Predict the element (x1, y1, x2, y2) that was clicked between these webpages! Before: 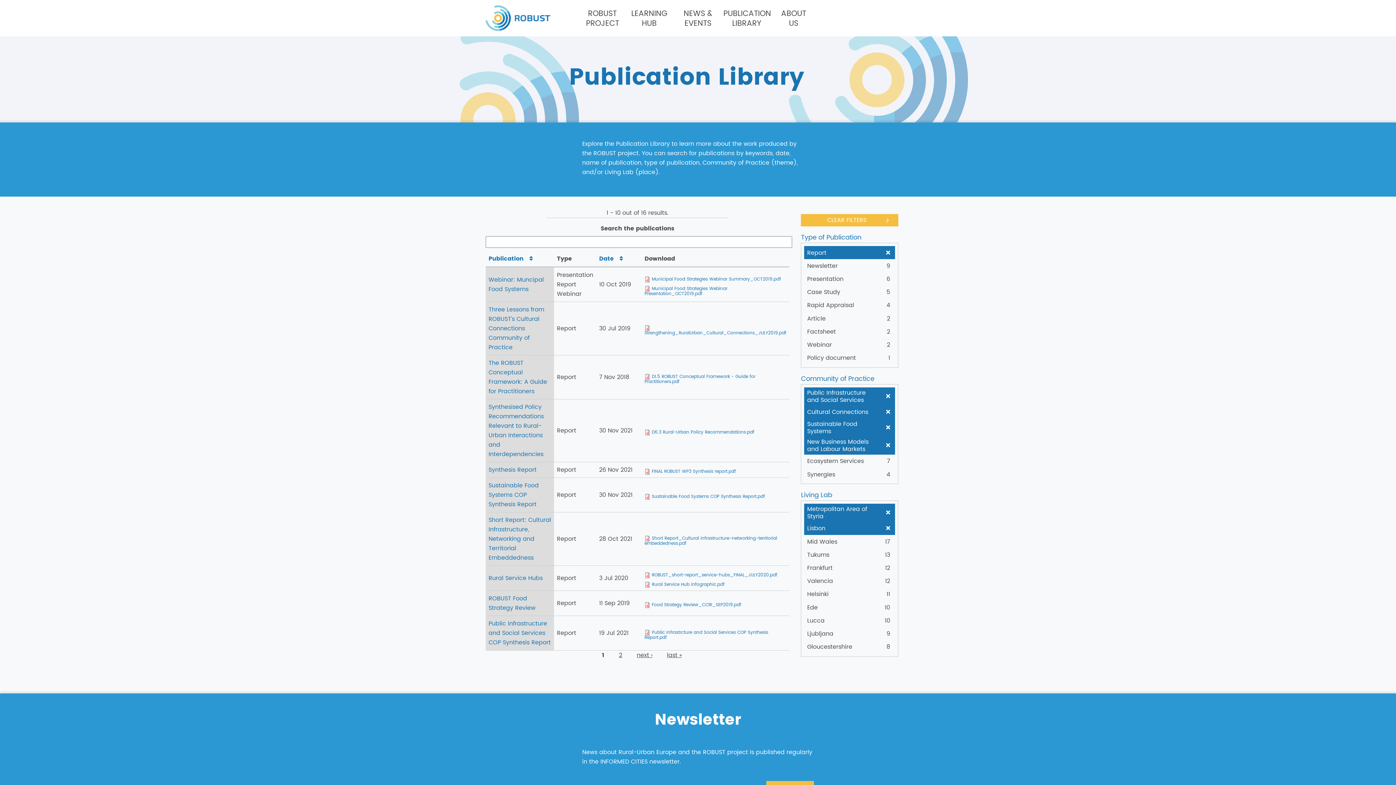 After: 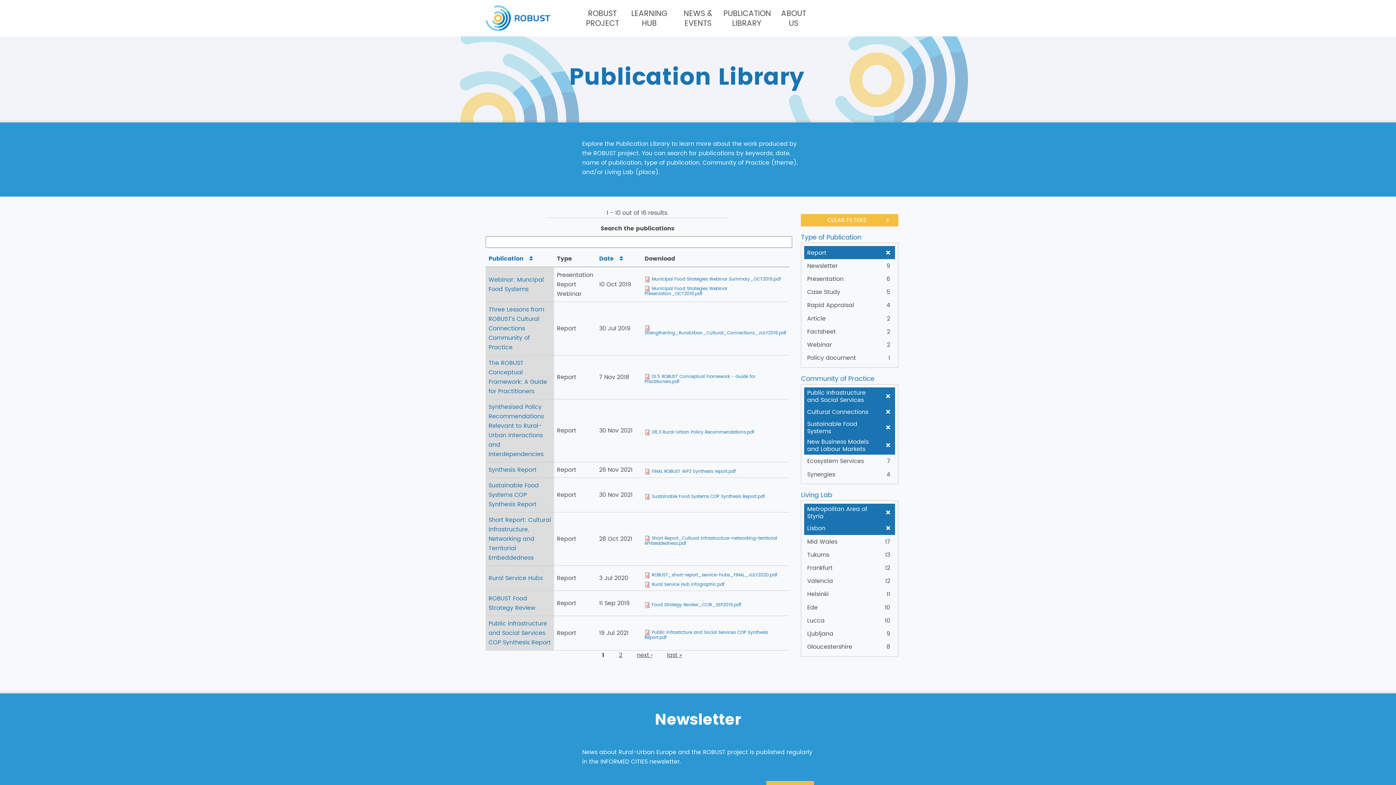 Action: label: FINAL ROBUST WP3 Synthesis report.pdf bbox: (652, 468, 736, 475)